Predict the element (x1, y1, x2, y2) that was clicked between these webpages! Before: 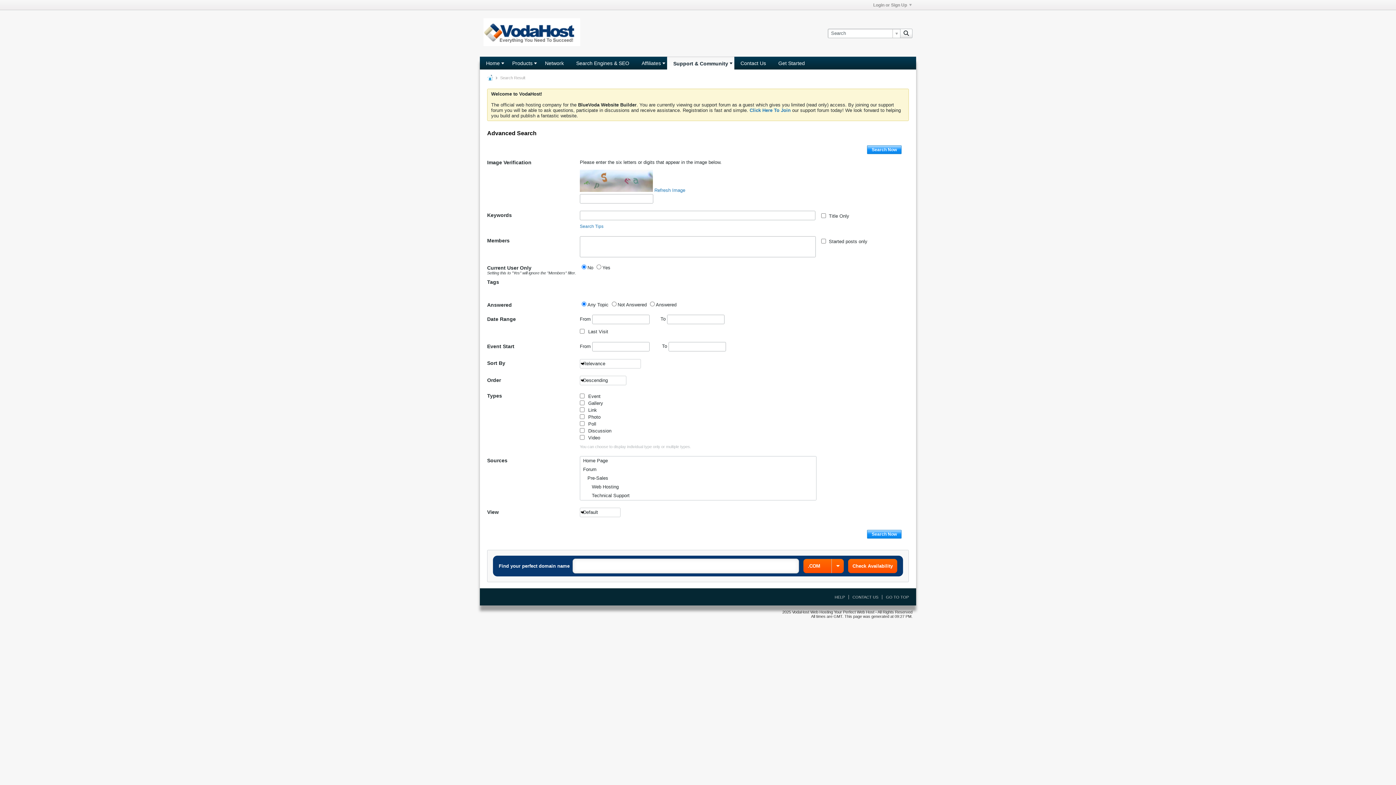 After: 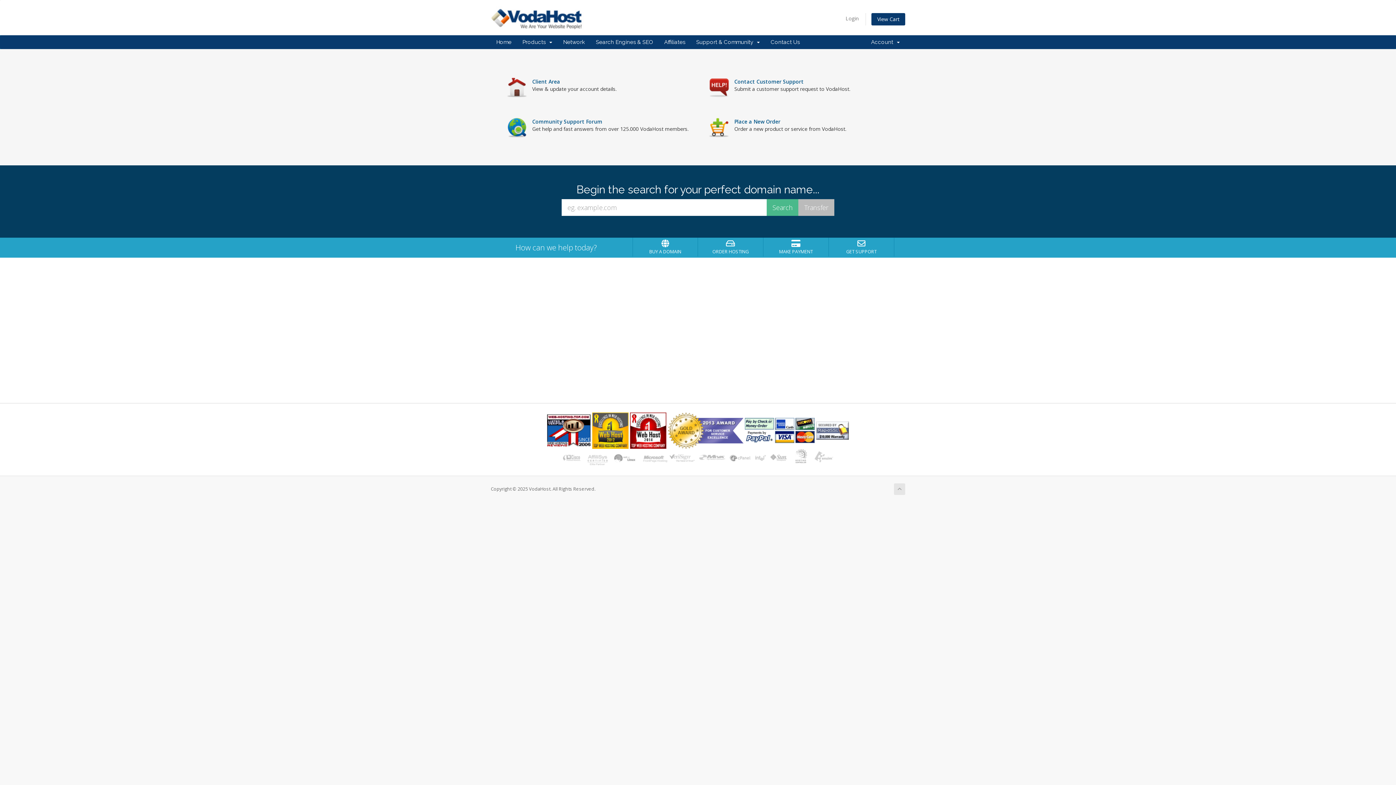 Action: bbox: (831, 595, 845, 599) label: HELP